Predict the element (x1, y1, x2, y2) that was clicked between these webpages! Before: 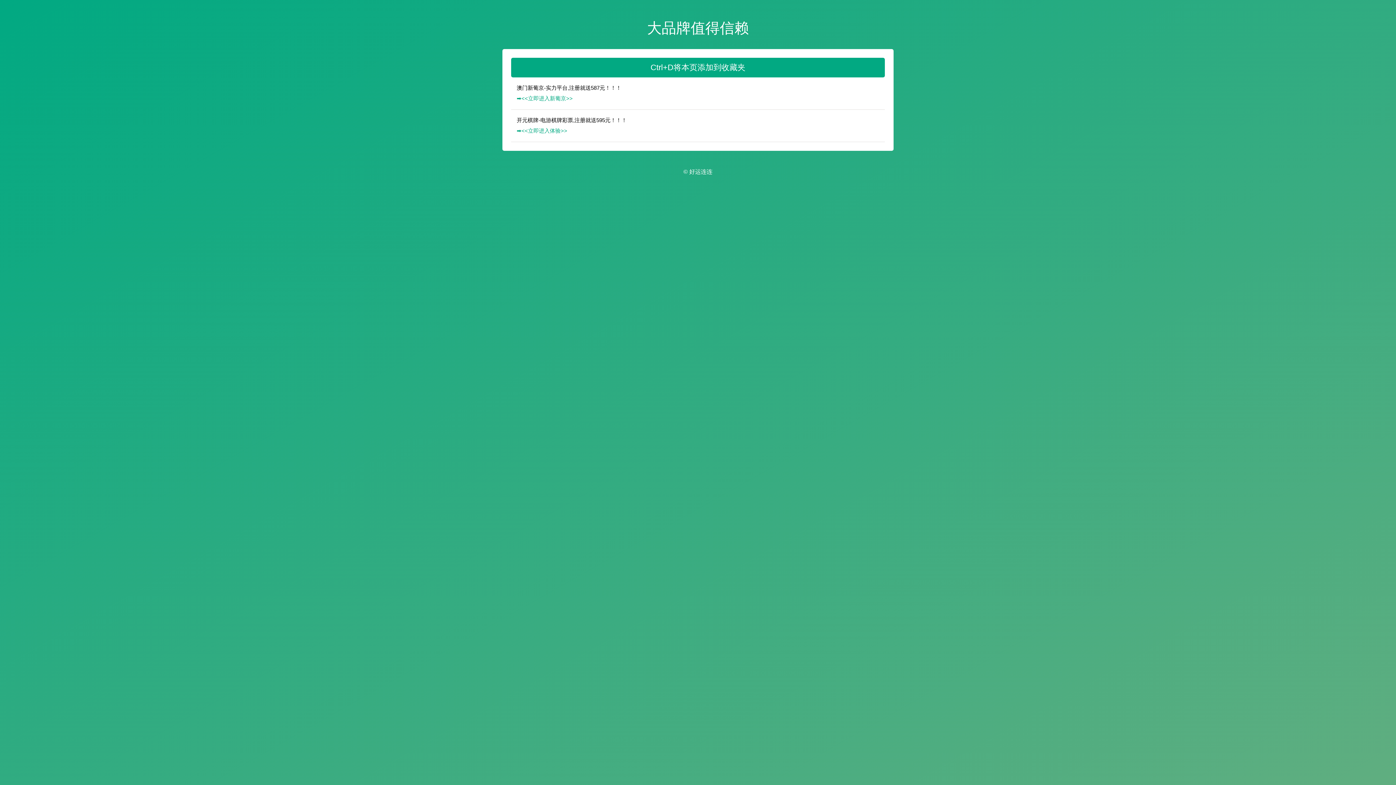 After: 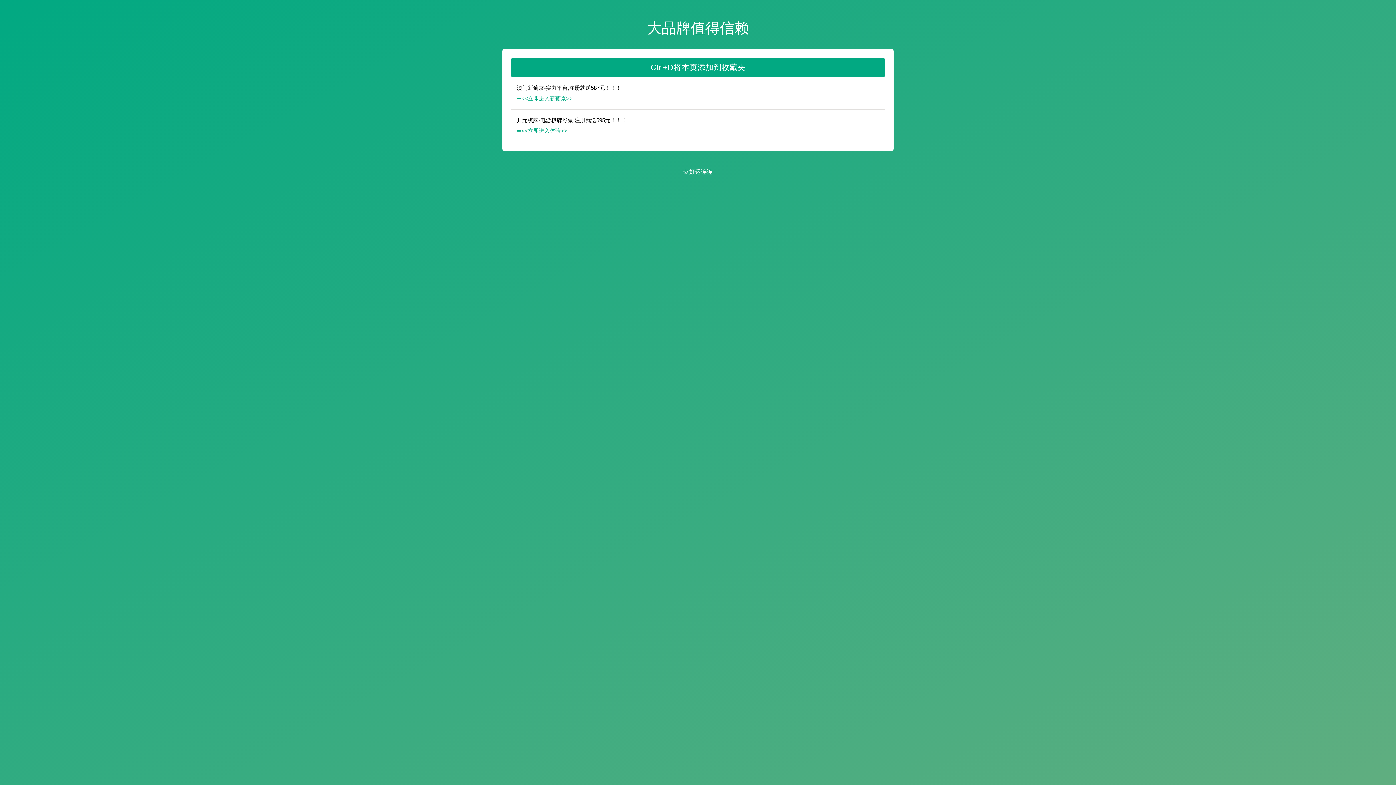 Action: bbox: (516, 125, 884, 135) label: ➡️<<立即进入体验>>